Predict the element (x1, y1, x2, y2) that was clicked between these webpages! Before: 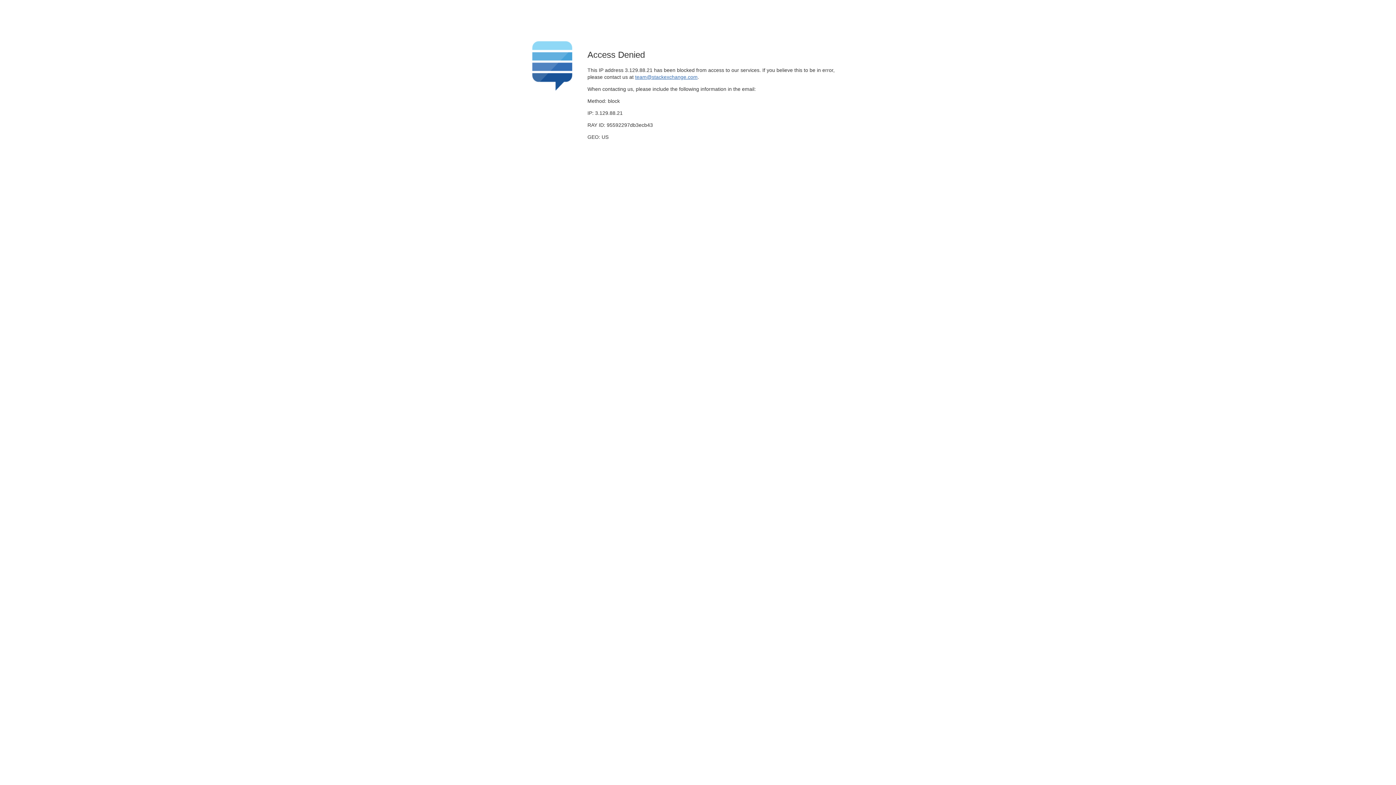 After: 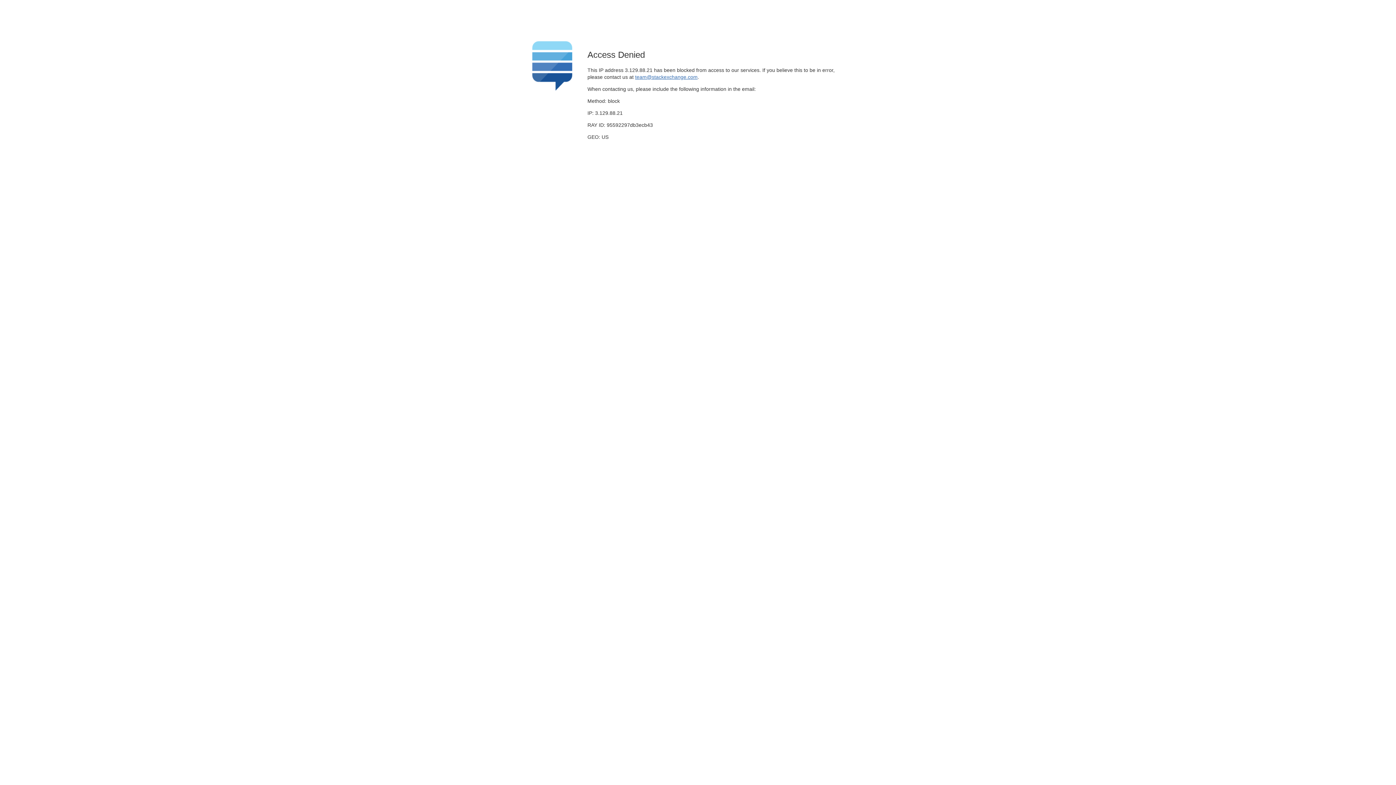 Action: label: team@stackexchange.com bbox: (635, 74, 697, 79)